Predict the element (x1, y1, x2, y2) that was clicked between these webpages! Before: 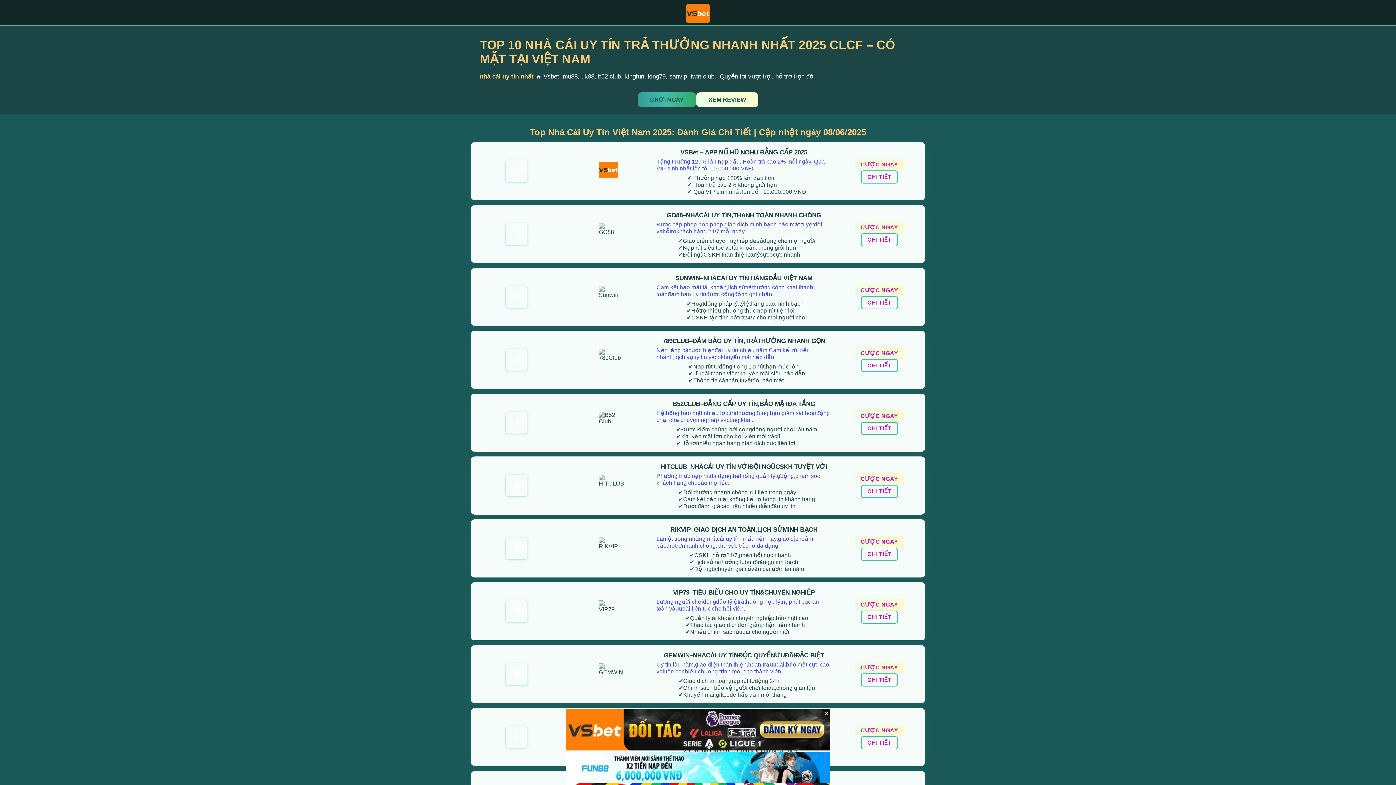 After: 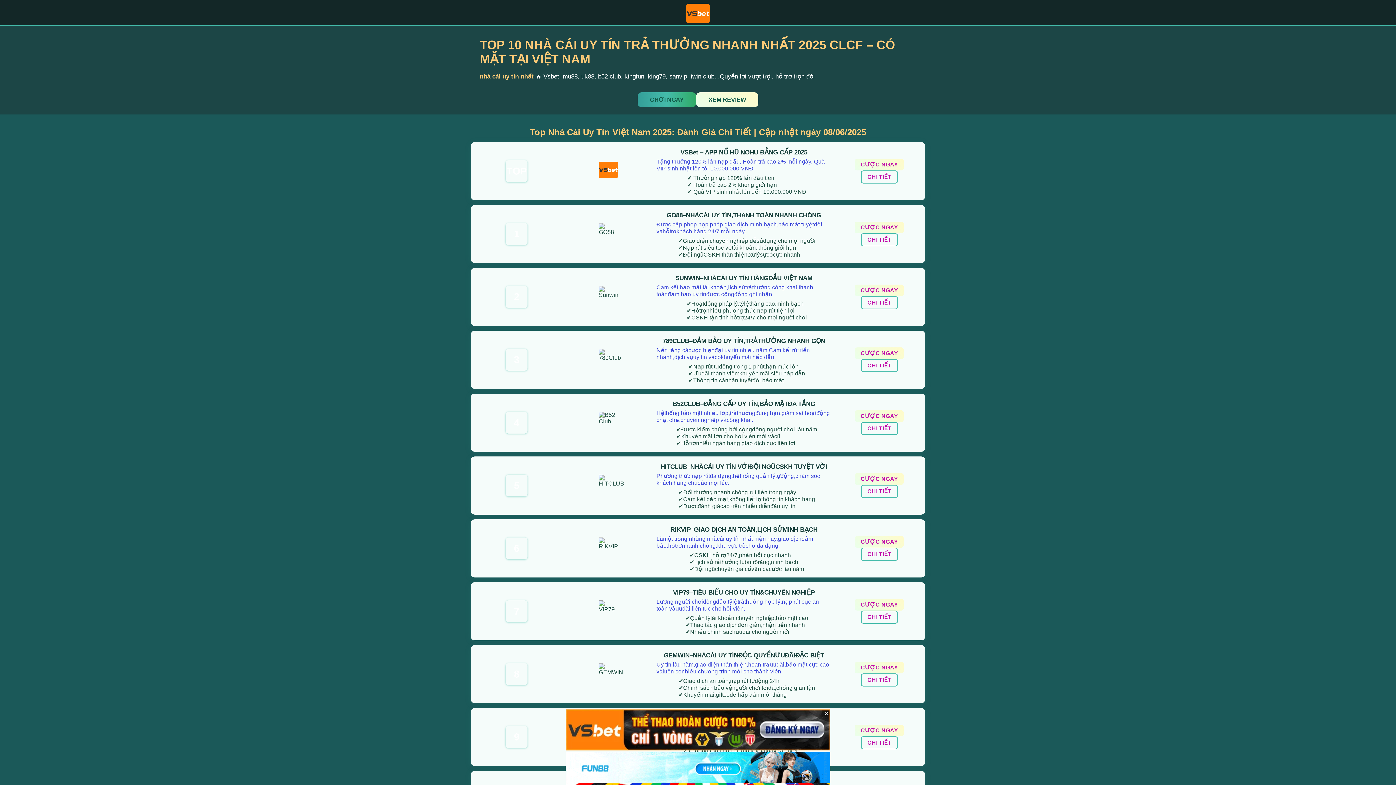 Action: label: CHI TIẾT bbox: (861, 485, 898, 498)